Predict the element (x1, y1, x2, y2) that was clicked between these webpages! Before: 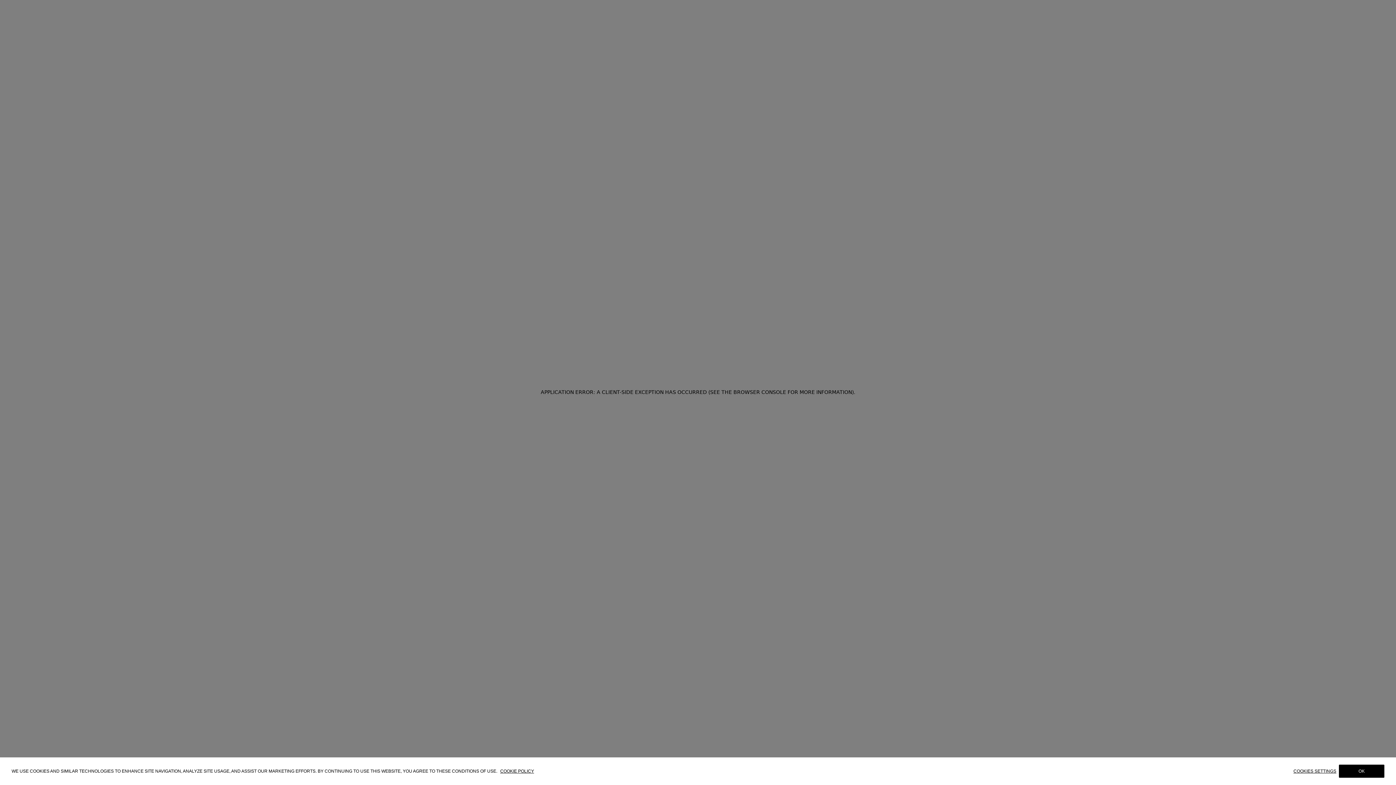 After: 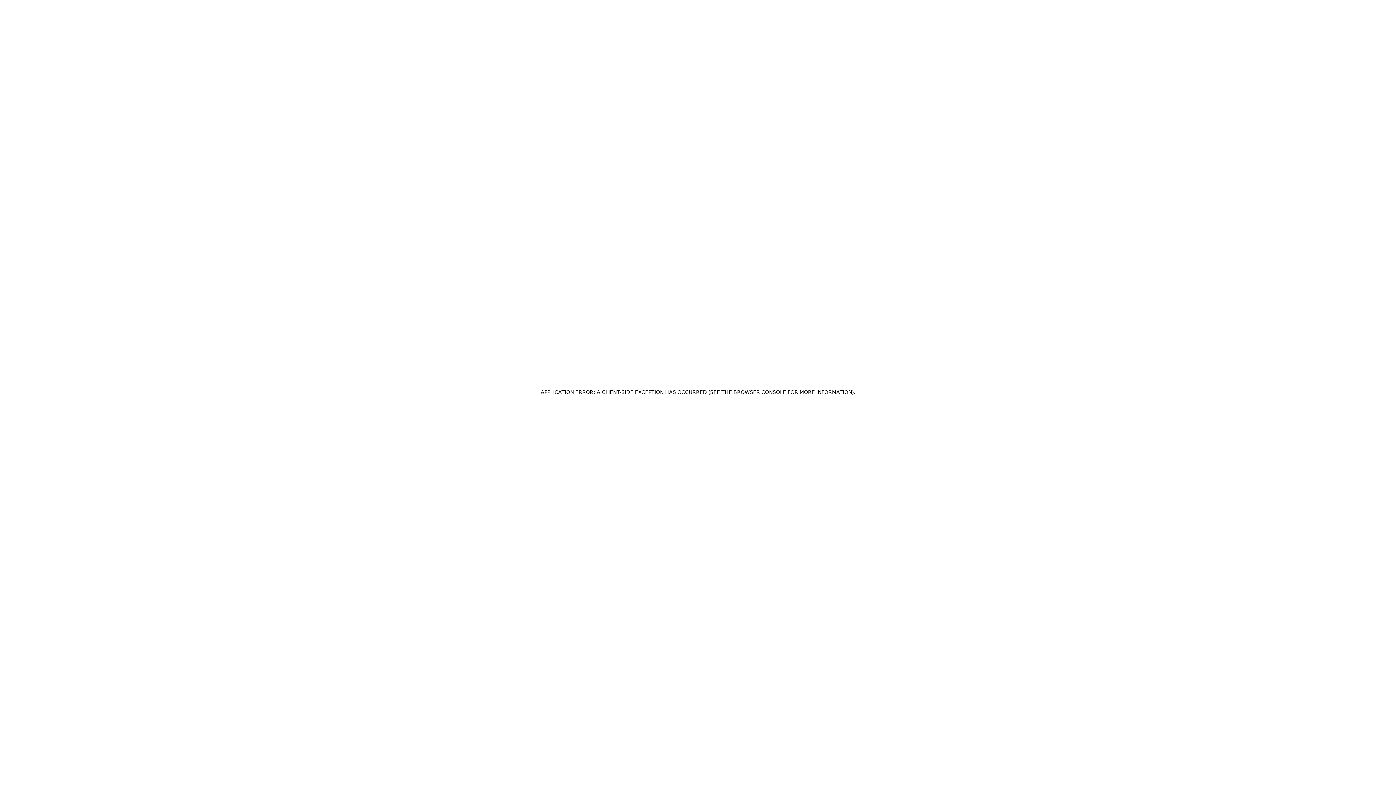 Action: bbox: (1339, 765, 1384, 778) label: OK